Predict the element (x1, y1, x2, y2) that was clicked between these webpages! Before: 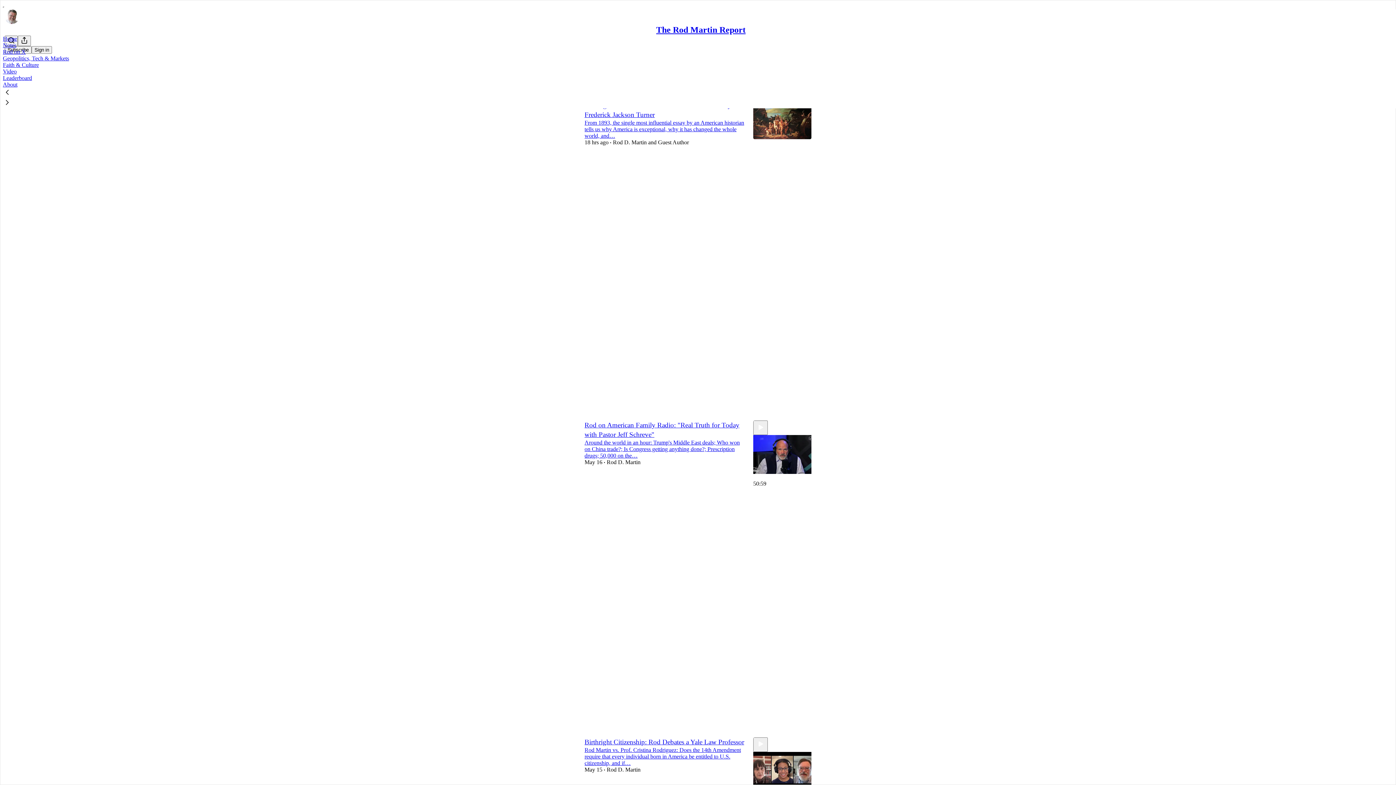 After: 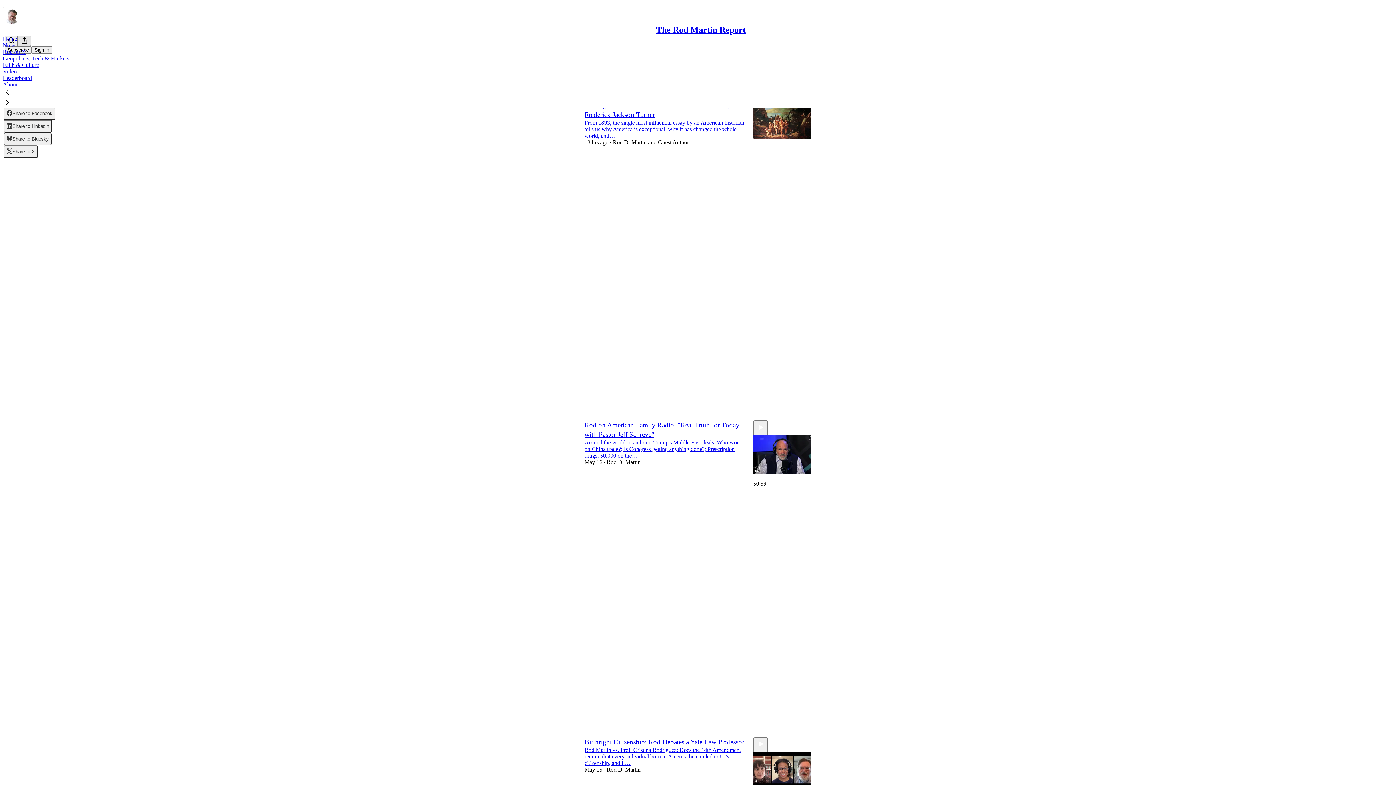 Action: label: View more bbox: (17, 35, 30, 46)